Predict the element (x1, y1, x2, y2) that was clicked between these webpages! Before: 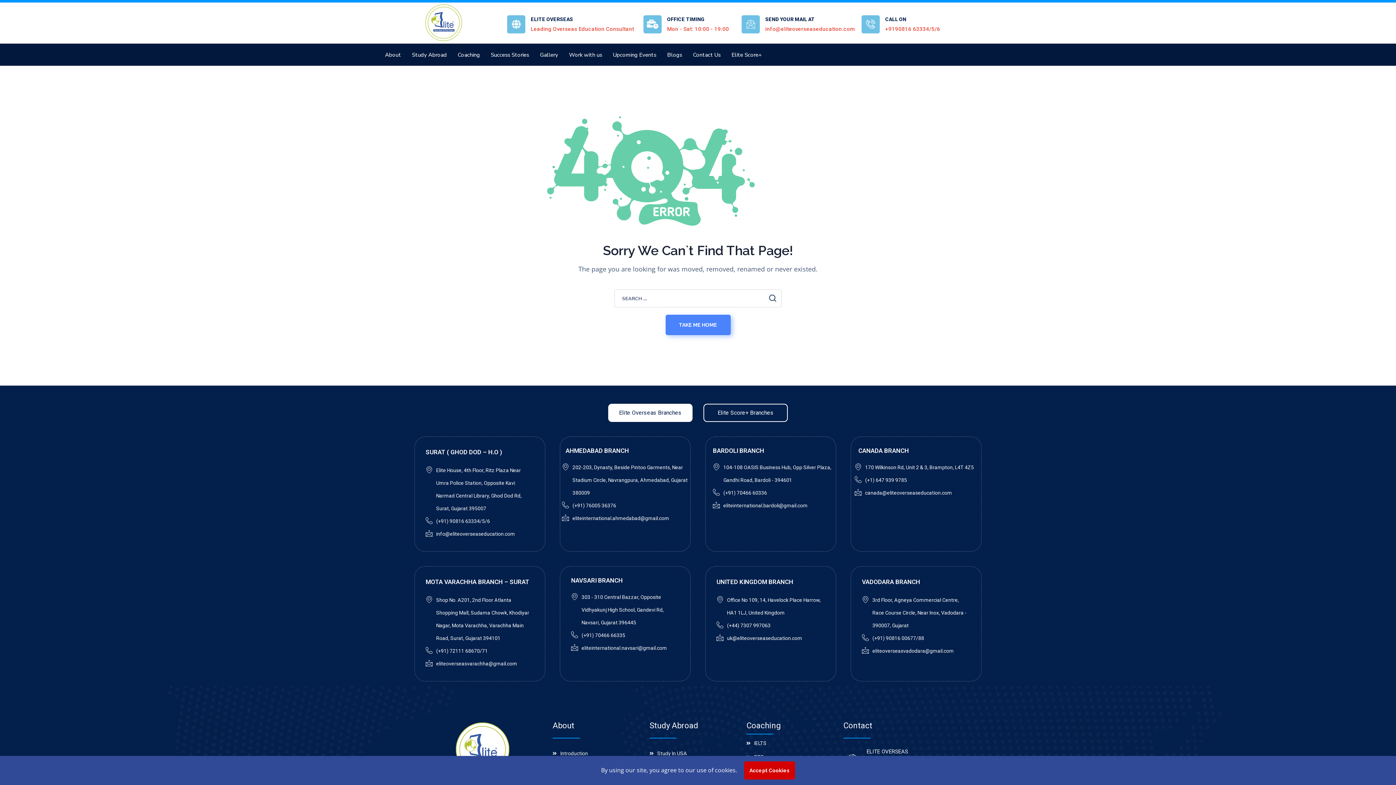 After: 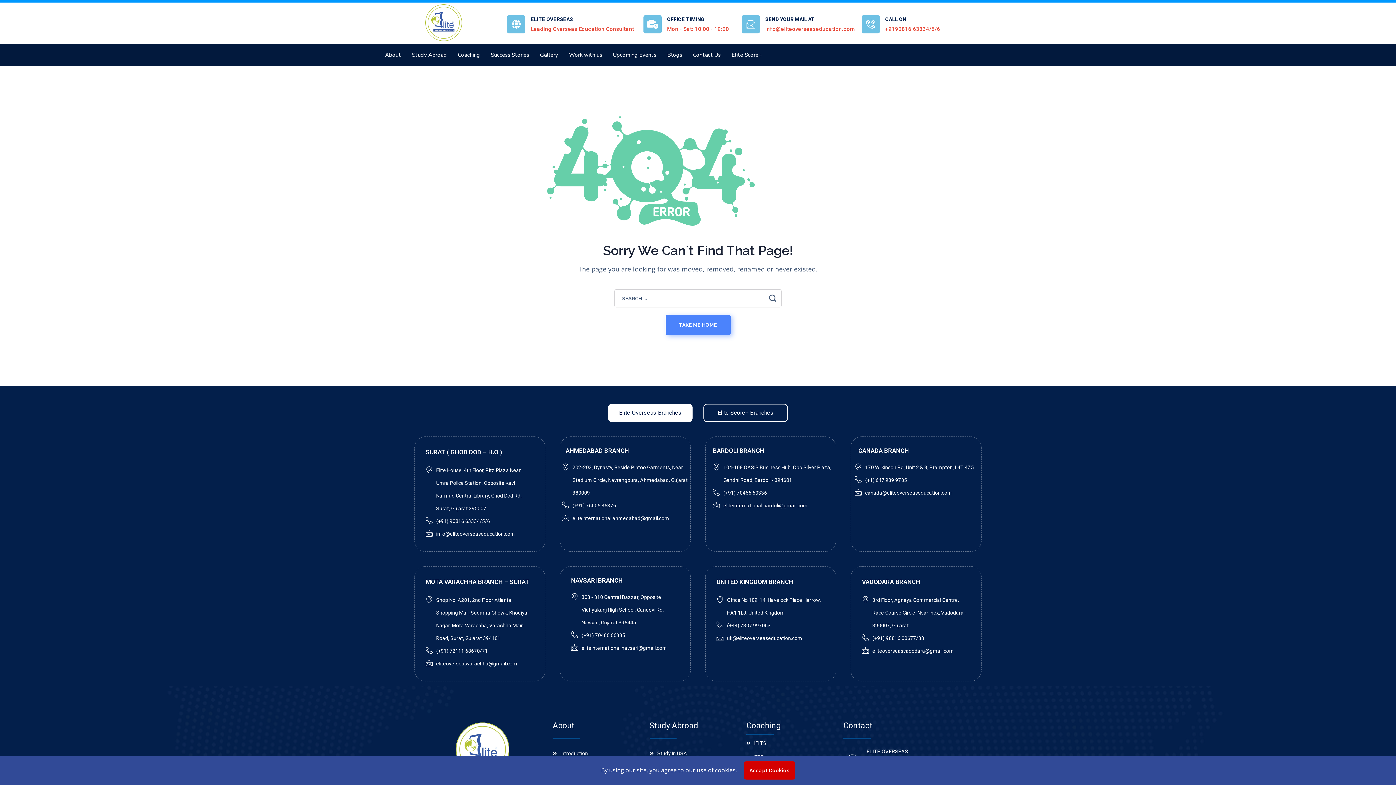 Action: bbox: (713, 461, 832, 487) label: 104-108 OASIS Business Hub, Opp Silver Plaza, Gandhi Road, Bardoli - 394601